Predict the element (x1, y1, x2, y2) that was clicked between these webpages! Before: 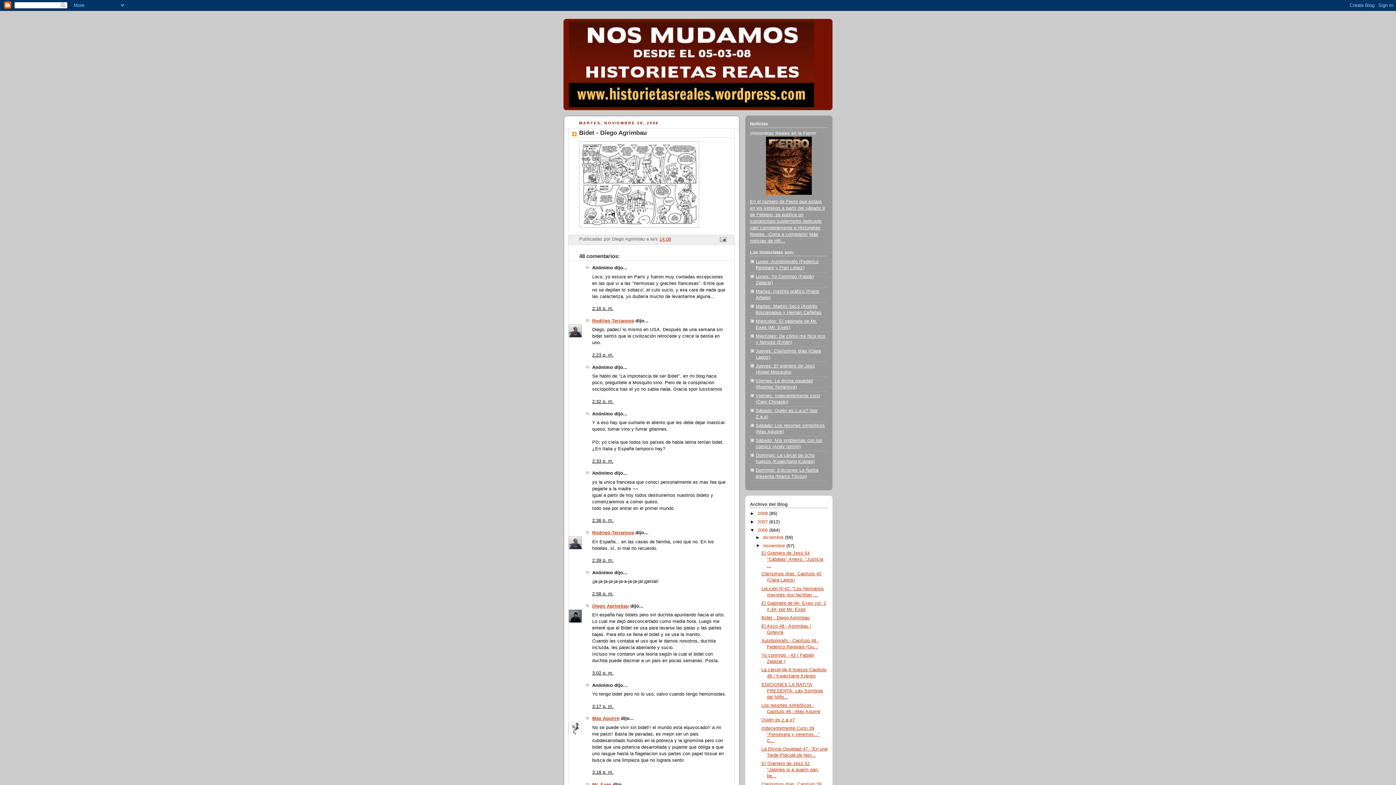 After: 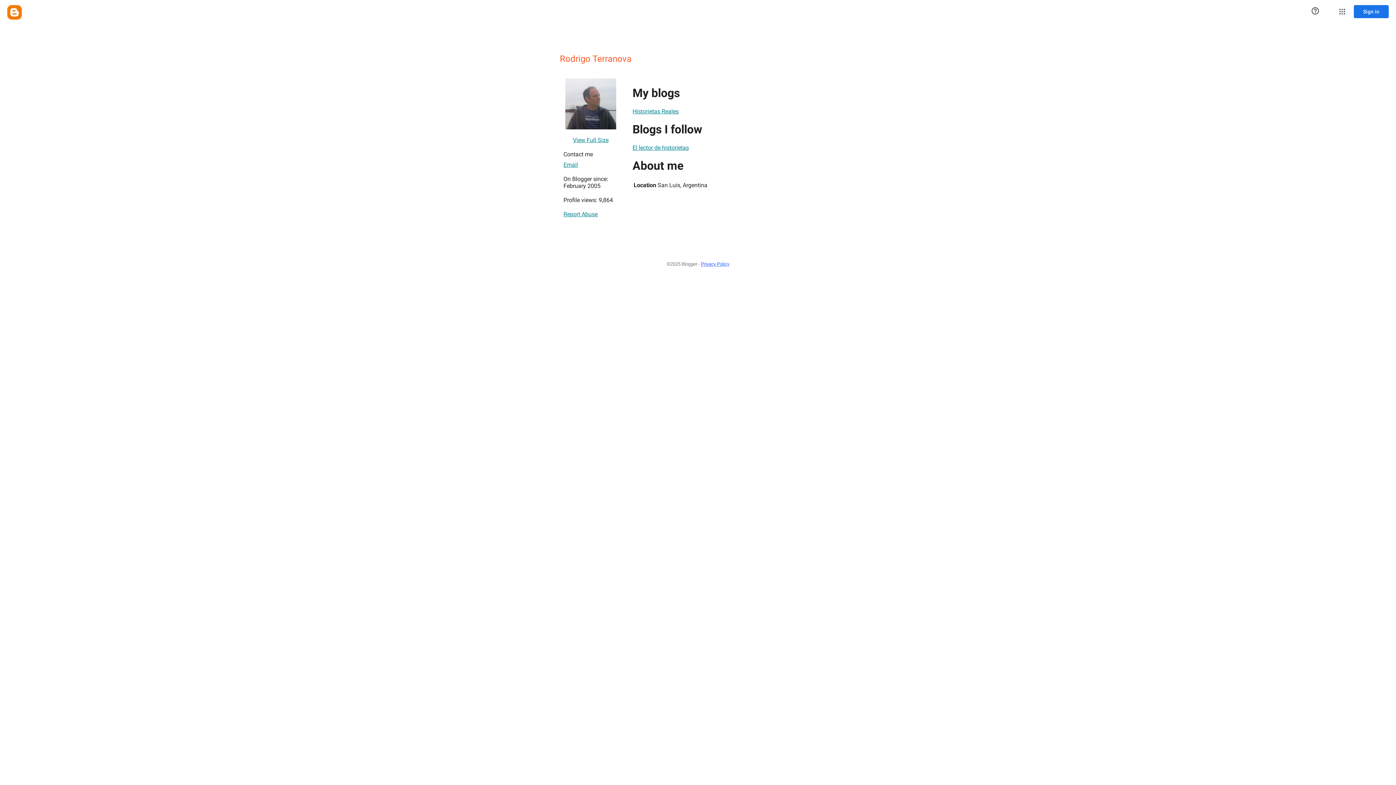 Action: label: Rodrigo Terranova bbox: (592, 530, 634, 535)